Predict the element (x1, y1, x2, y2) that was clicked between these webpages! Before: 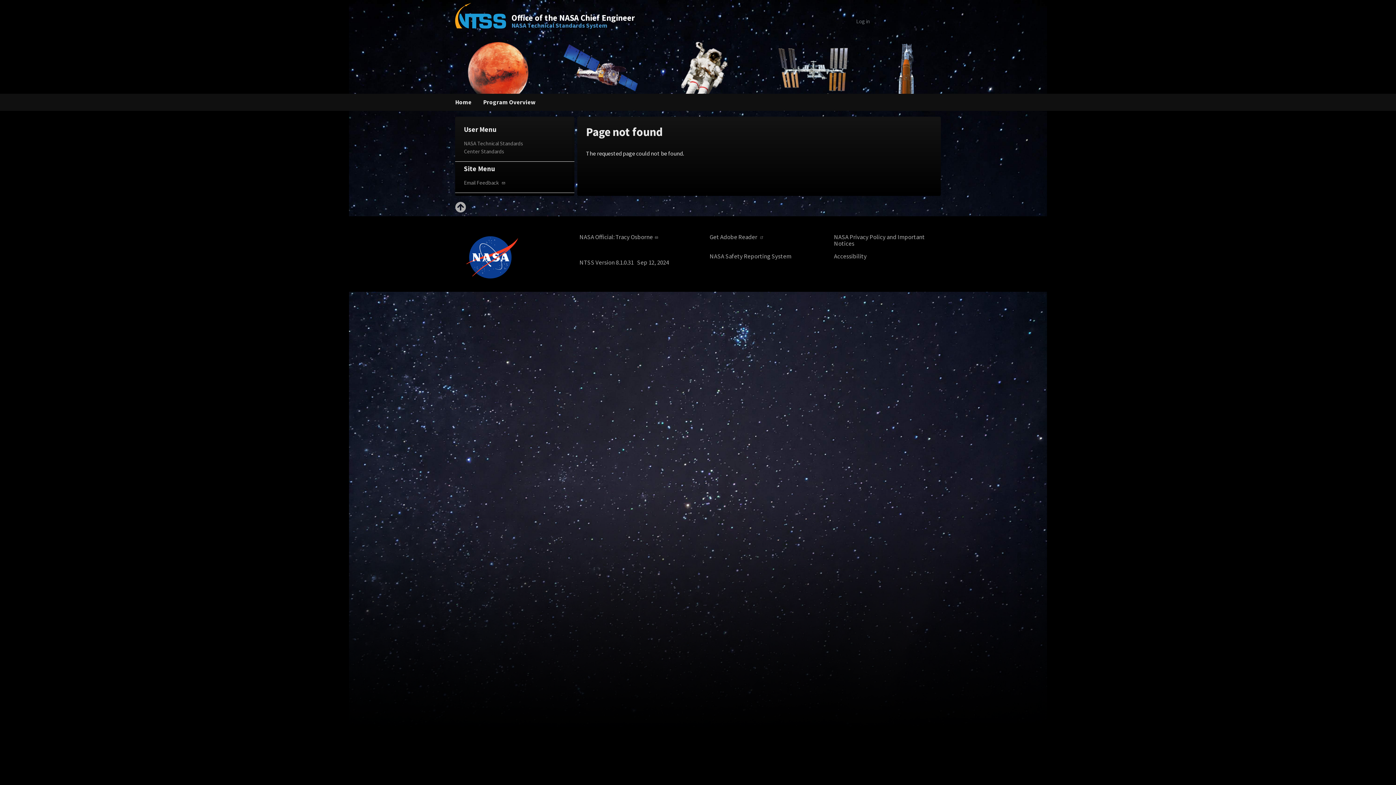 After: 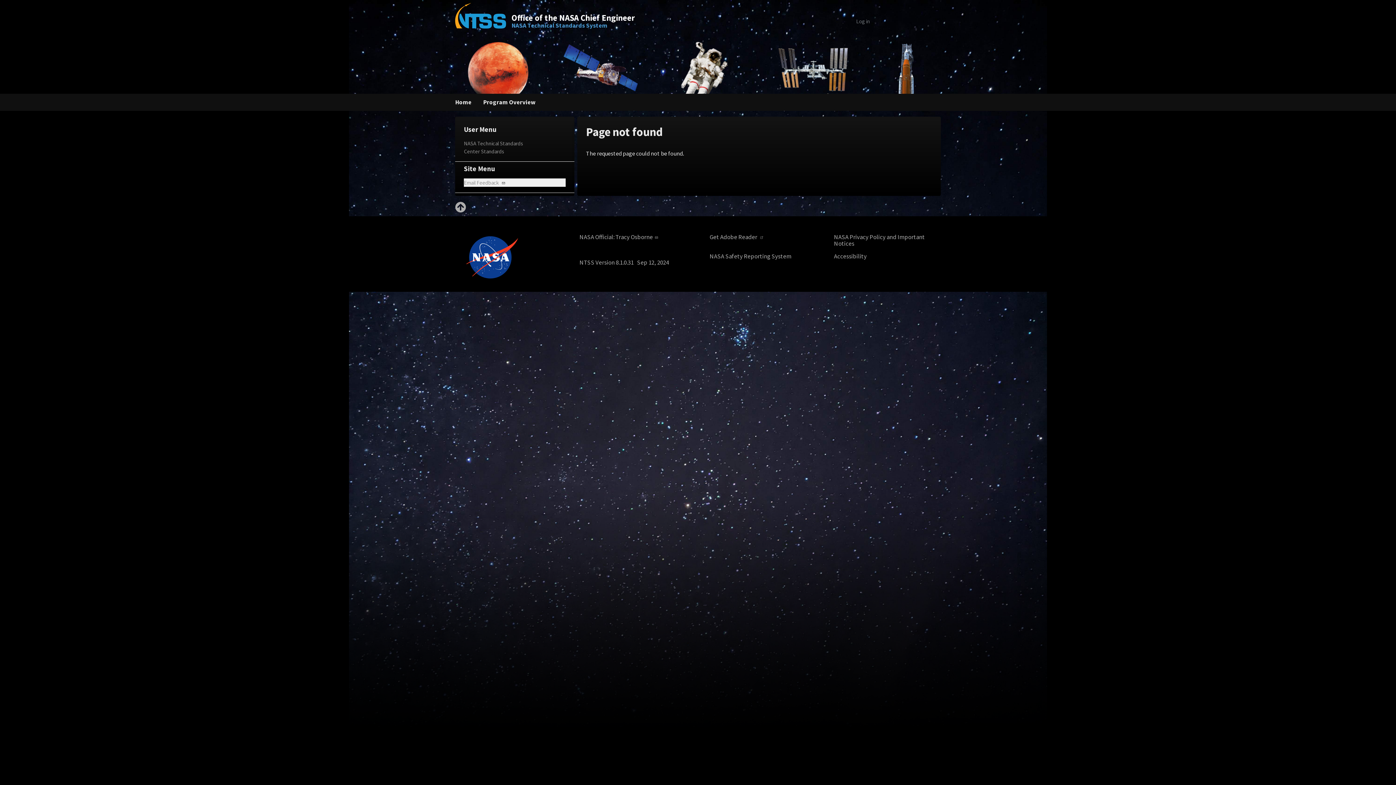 Action: label: Email Feedback  bbox: (464, 178, 565, 186)